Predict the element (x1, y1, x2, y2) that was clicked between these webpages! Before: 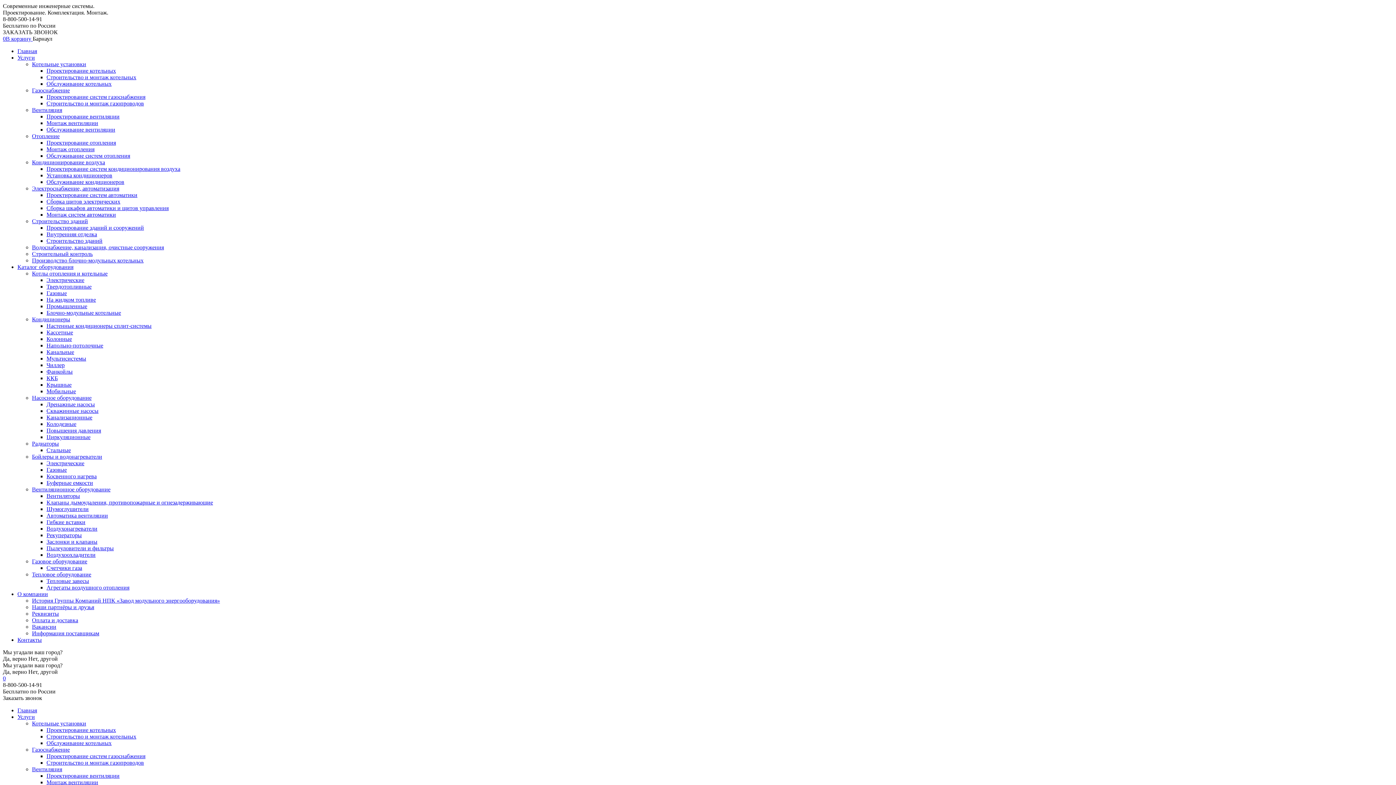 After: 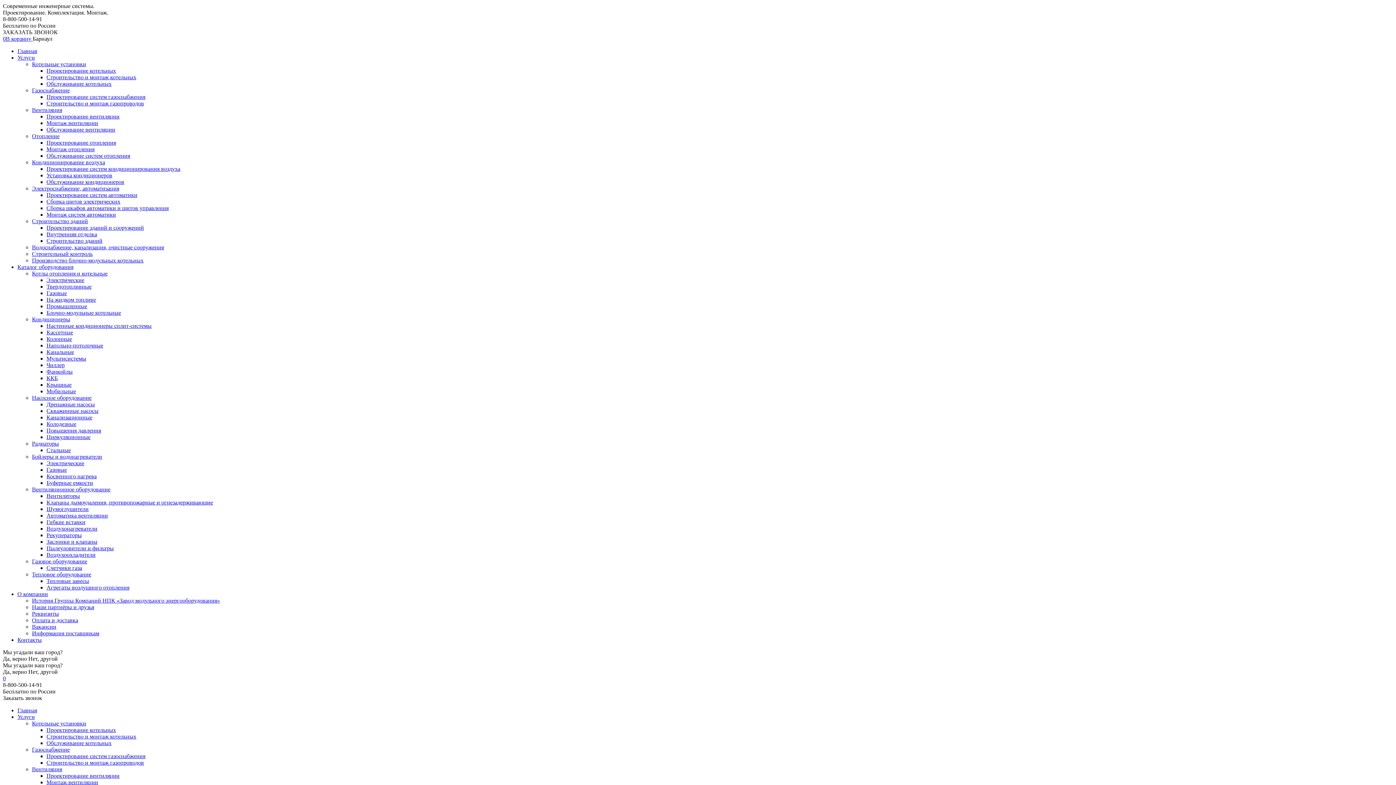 Action: bbox: (46, 290, 66, 296) label: Газовые